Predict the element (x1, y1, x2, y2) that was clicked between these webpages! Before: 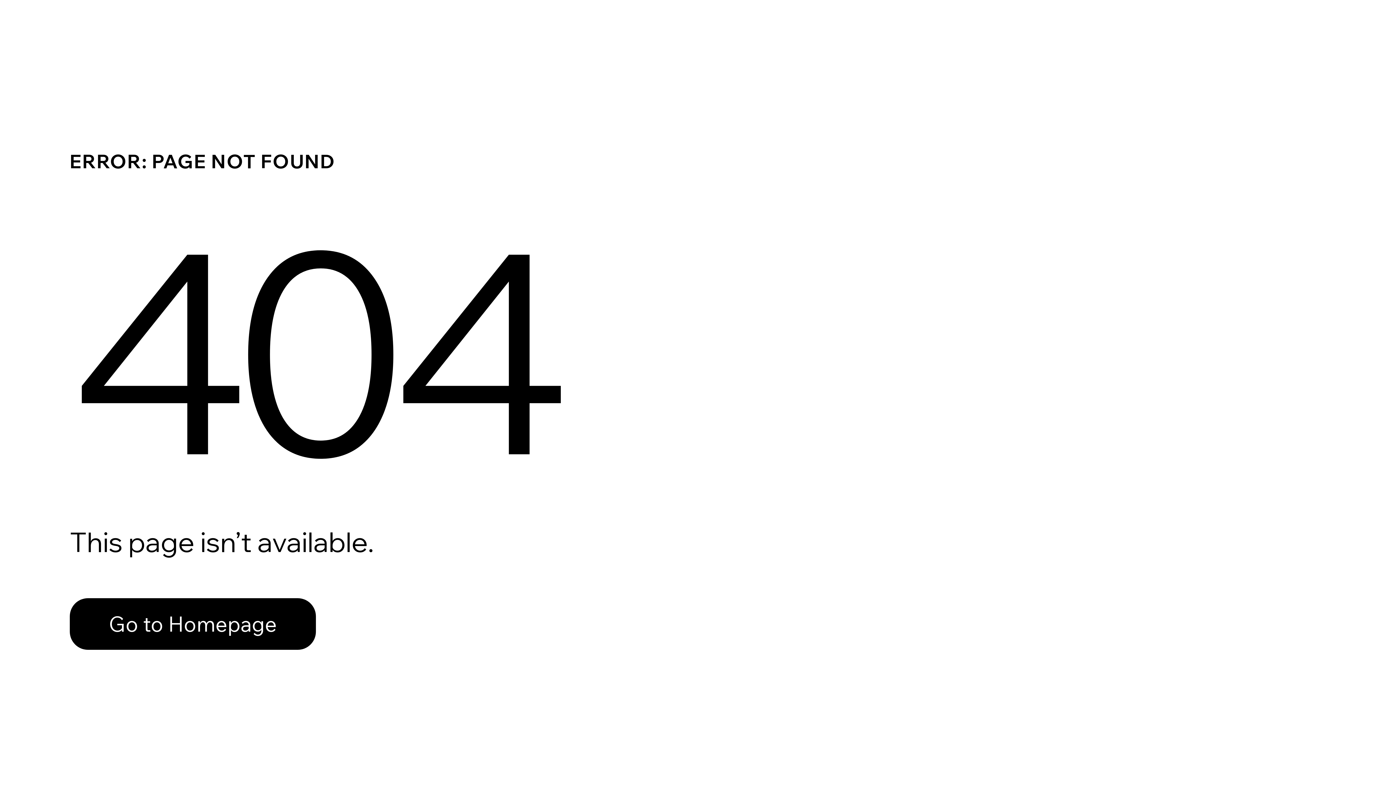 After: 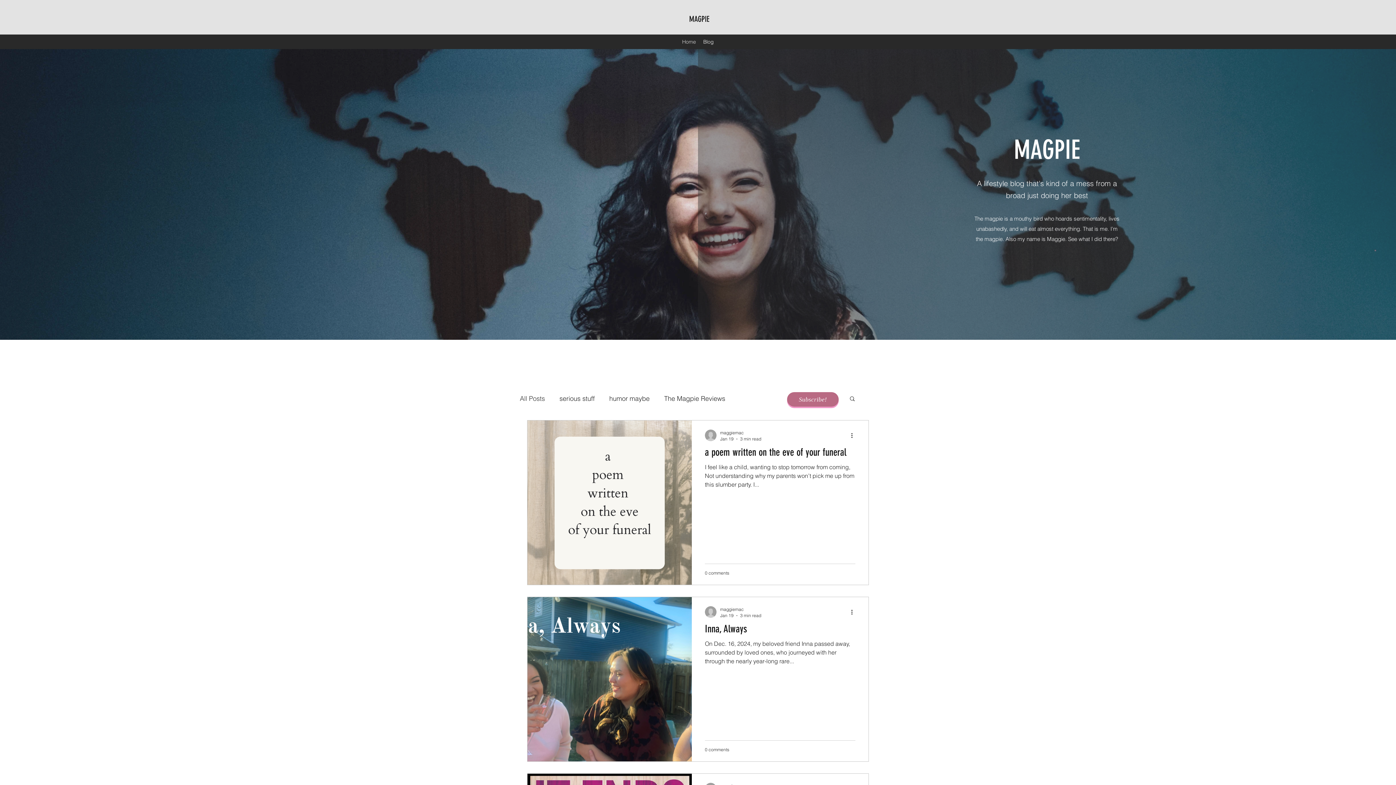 Action: bbox: (69, 598, 316, 650) label: Go to Homepage